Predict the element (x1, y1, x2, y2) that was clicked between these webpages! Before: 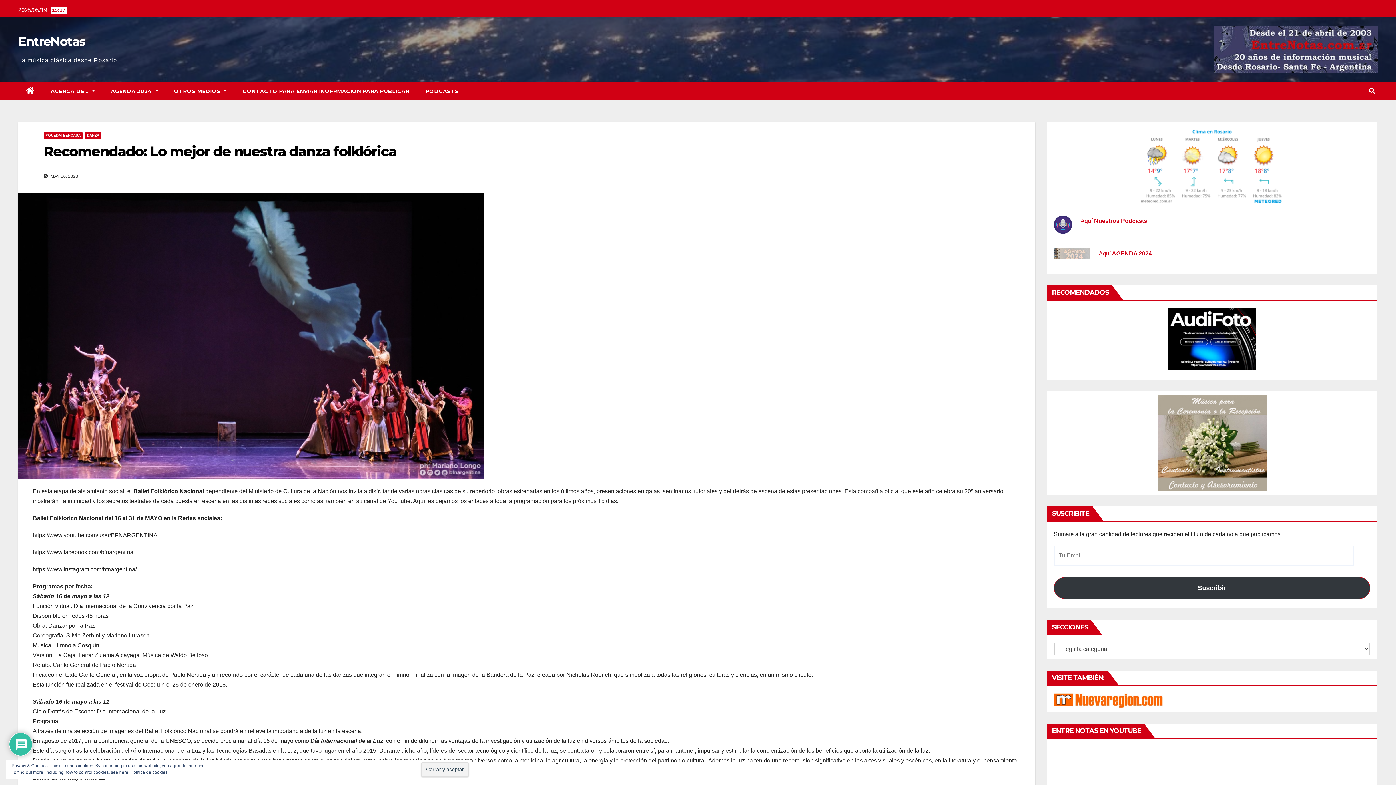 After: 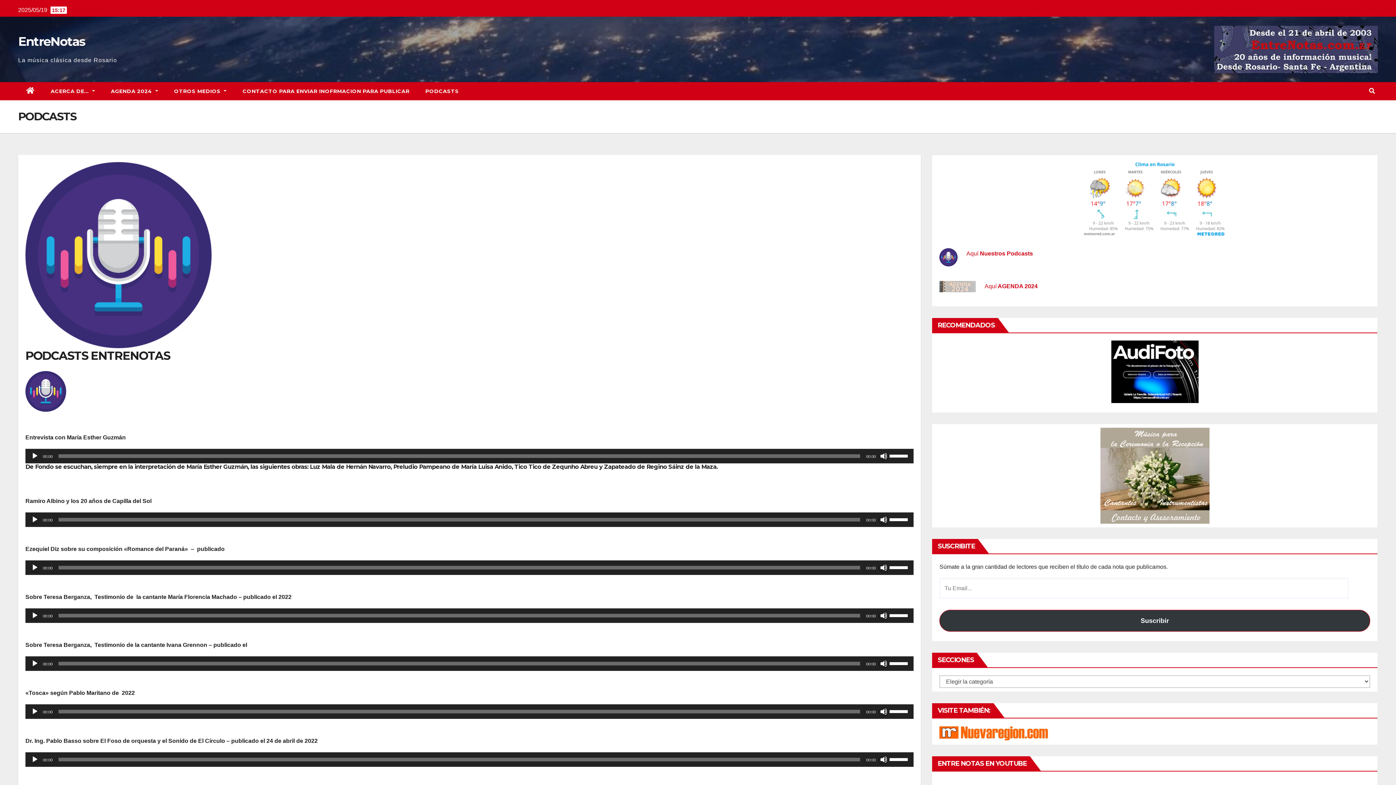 Action: bbox: (1092, 217, 1147, 224) label:  Nuestros Podcasts